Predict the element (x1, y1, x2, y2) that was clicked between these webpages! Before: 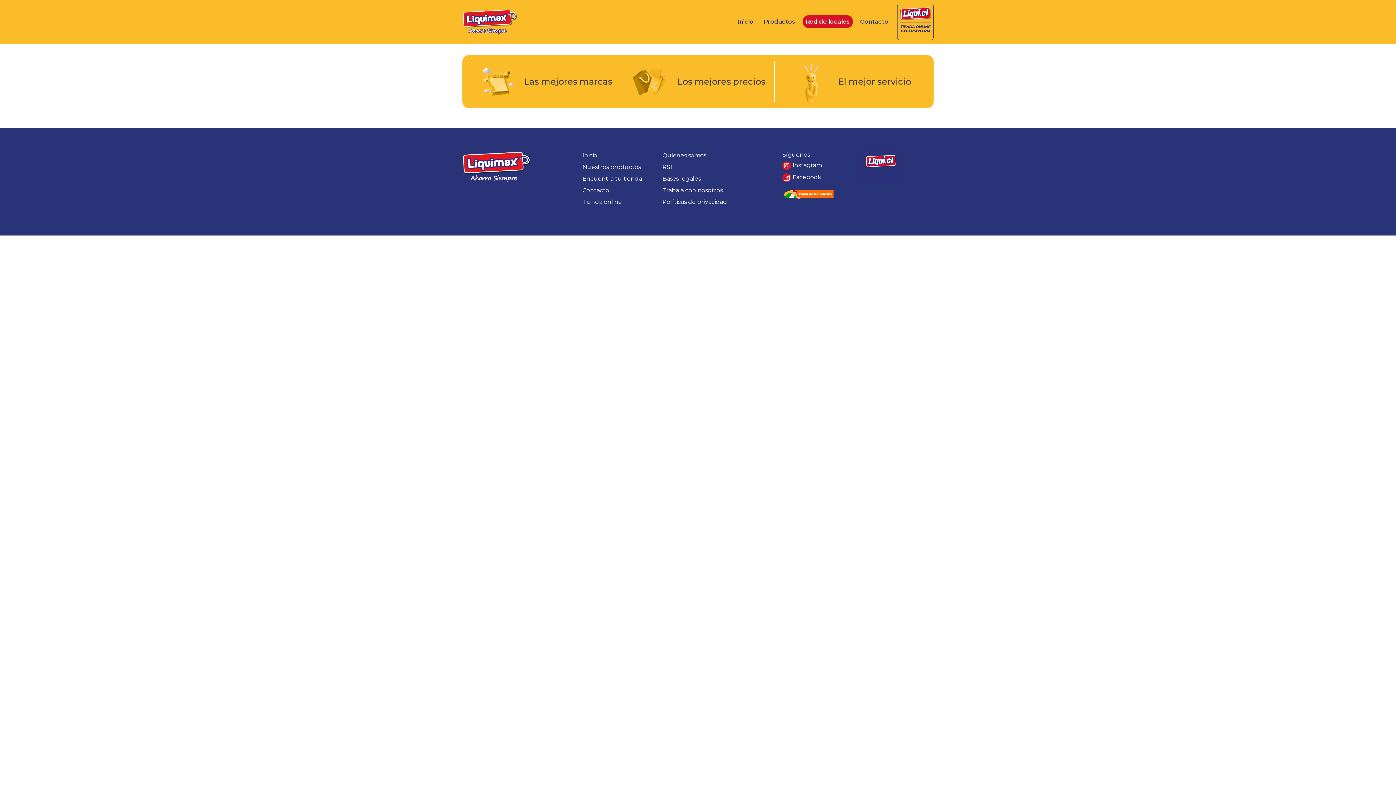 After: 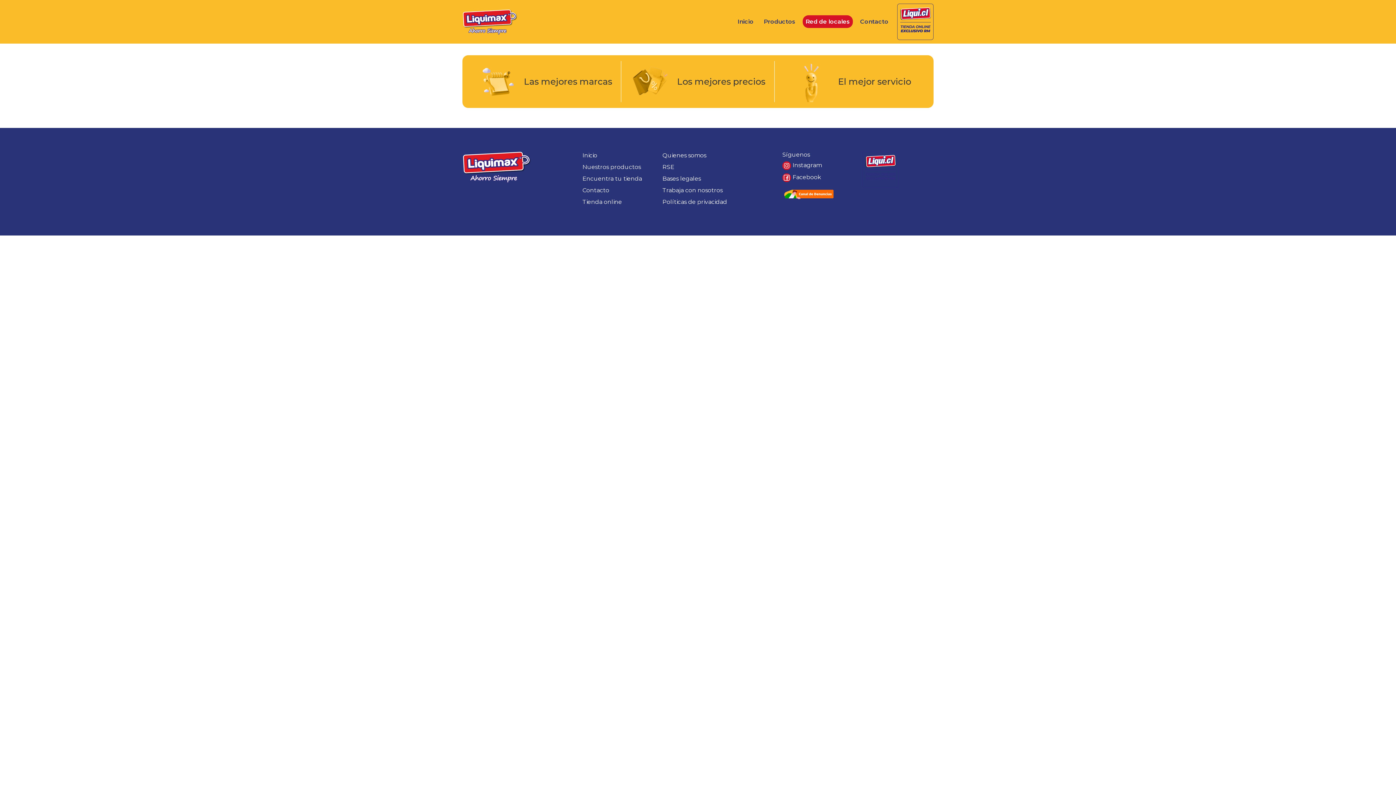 Action: bbox: (782, 161, 822, 168) label:  Instagram